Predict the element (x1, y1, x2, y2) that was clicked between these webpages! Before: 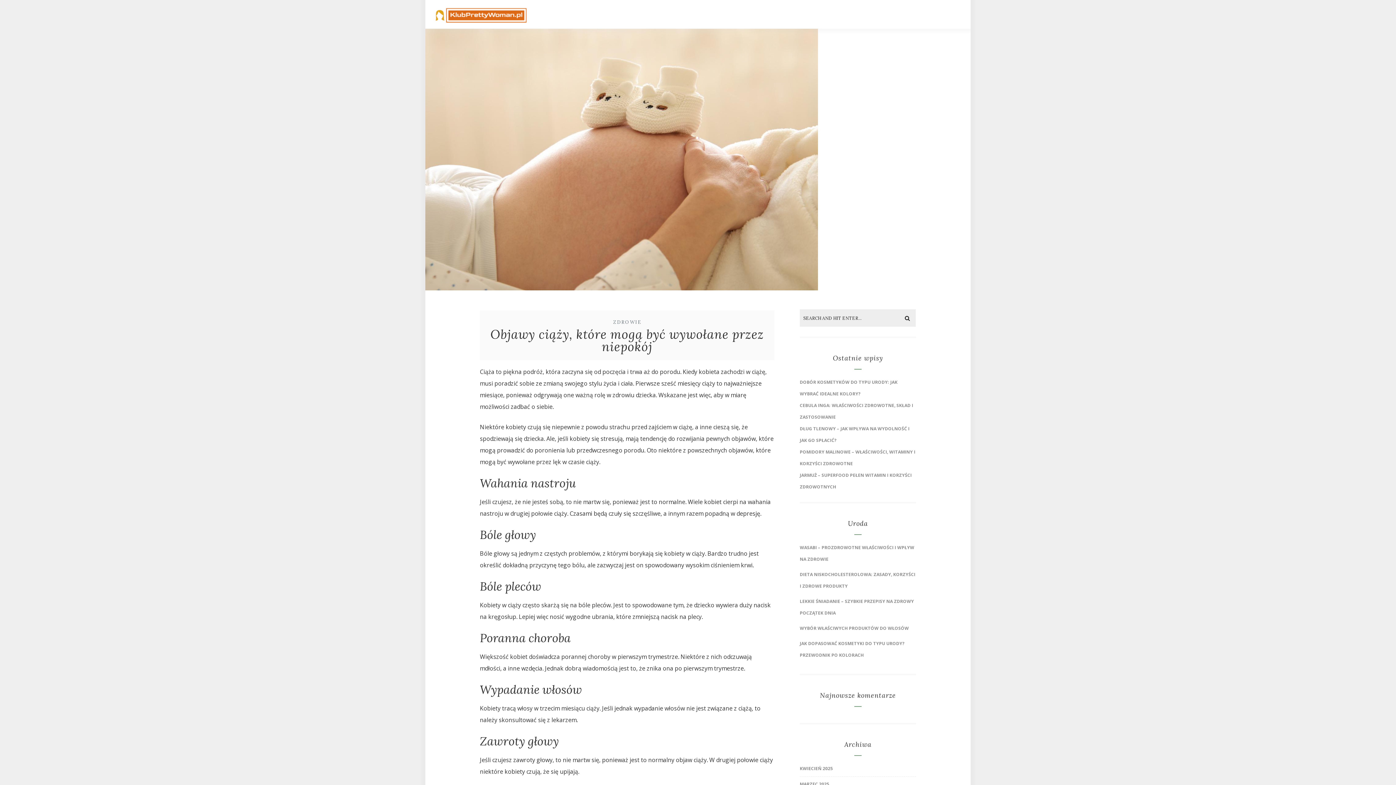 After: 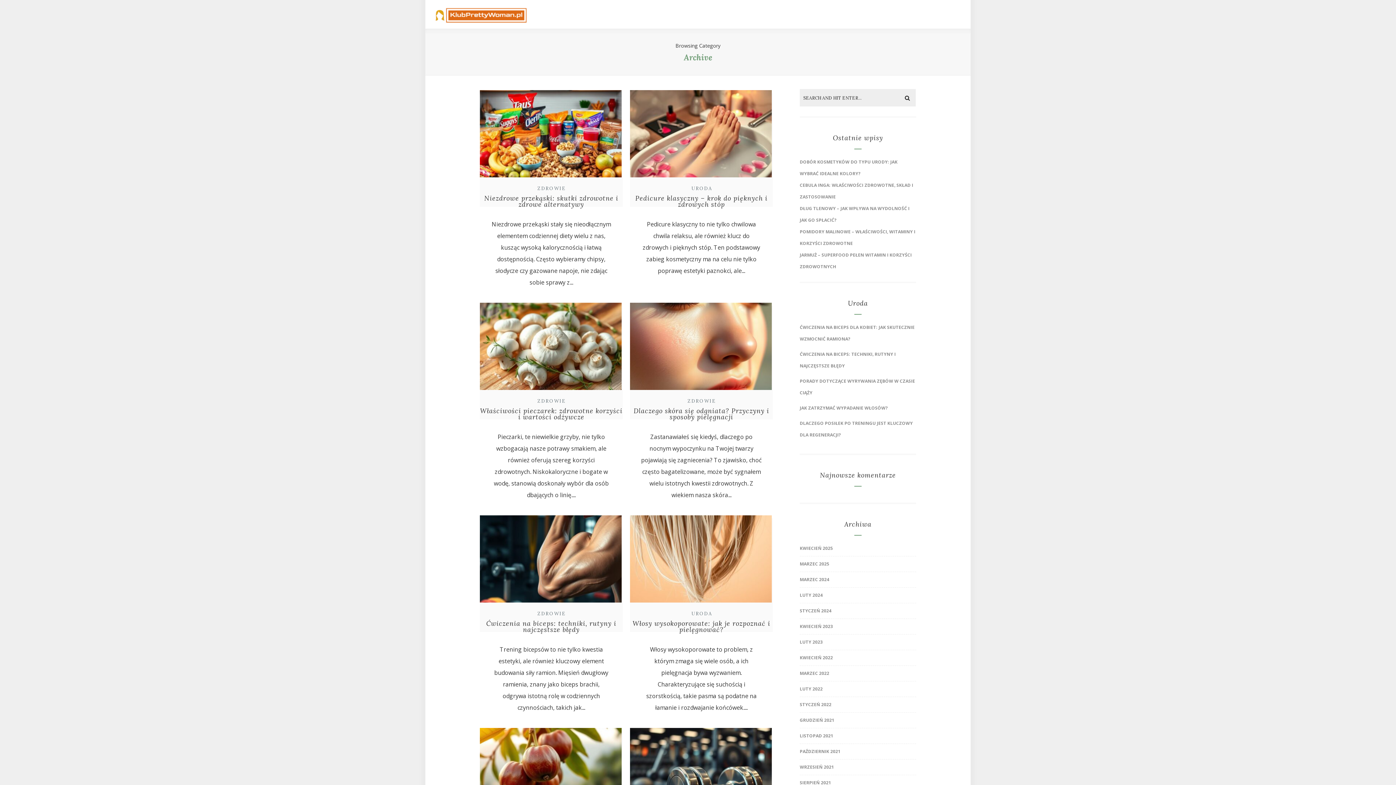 Action: bbox: (800, 781, 829, 787) label: MARZEC 2025